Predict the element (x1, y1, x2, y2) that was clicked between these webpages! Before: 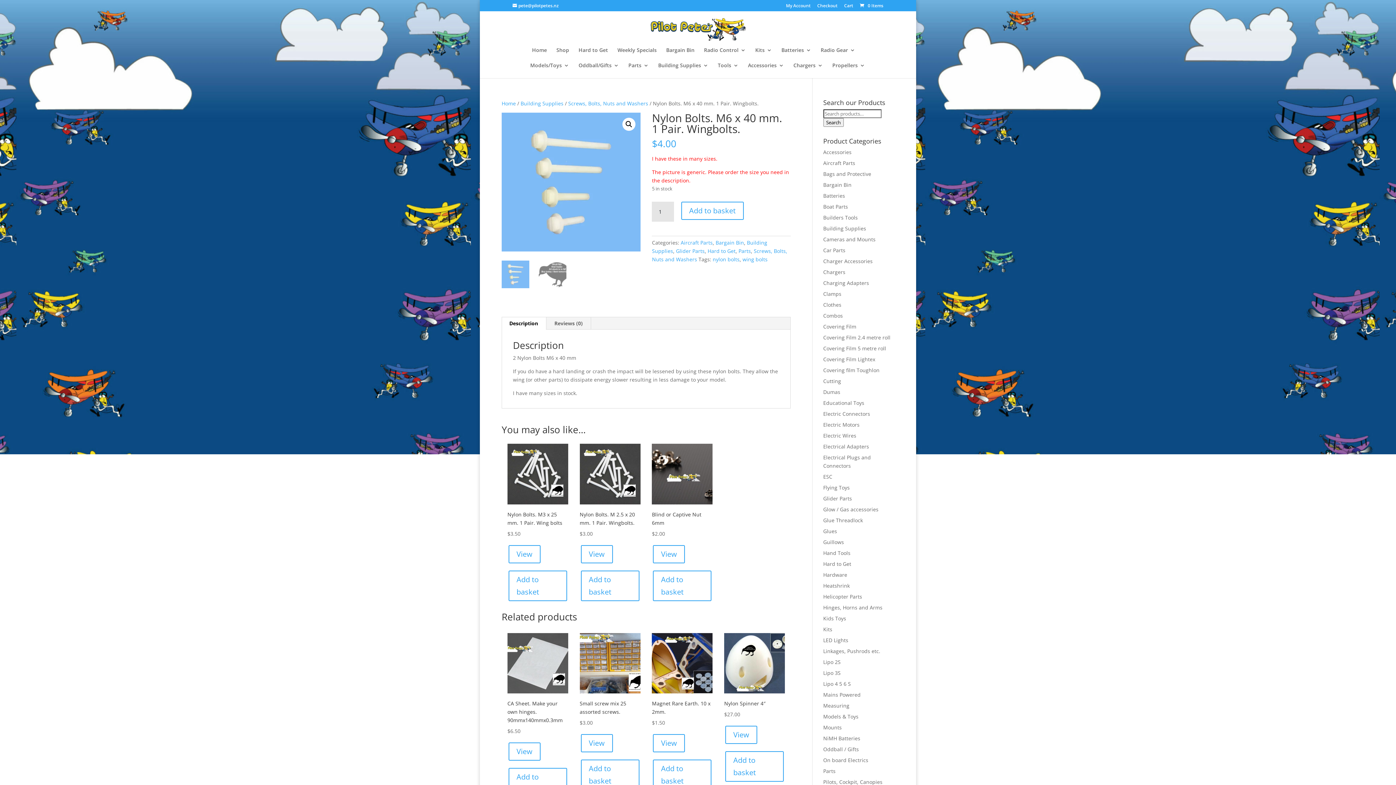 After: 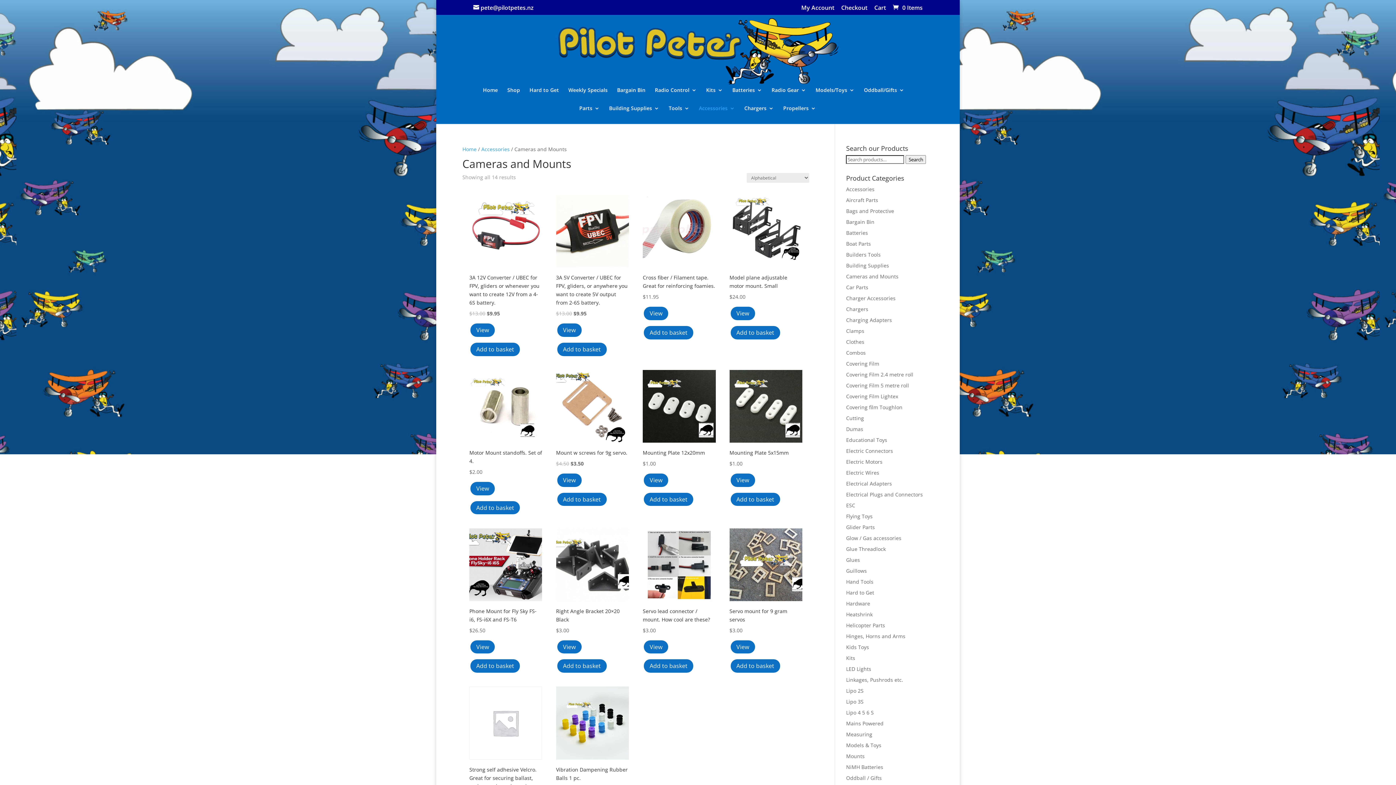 Action: label: Cameras and Mounts bbox: (823, 236, 875, 242)